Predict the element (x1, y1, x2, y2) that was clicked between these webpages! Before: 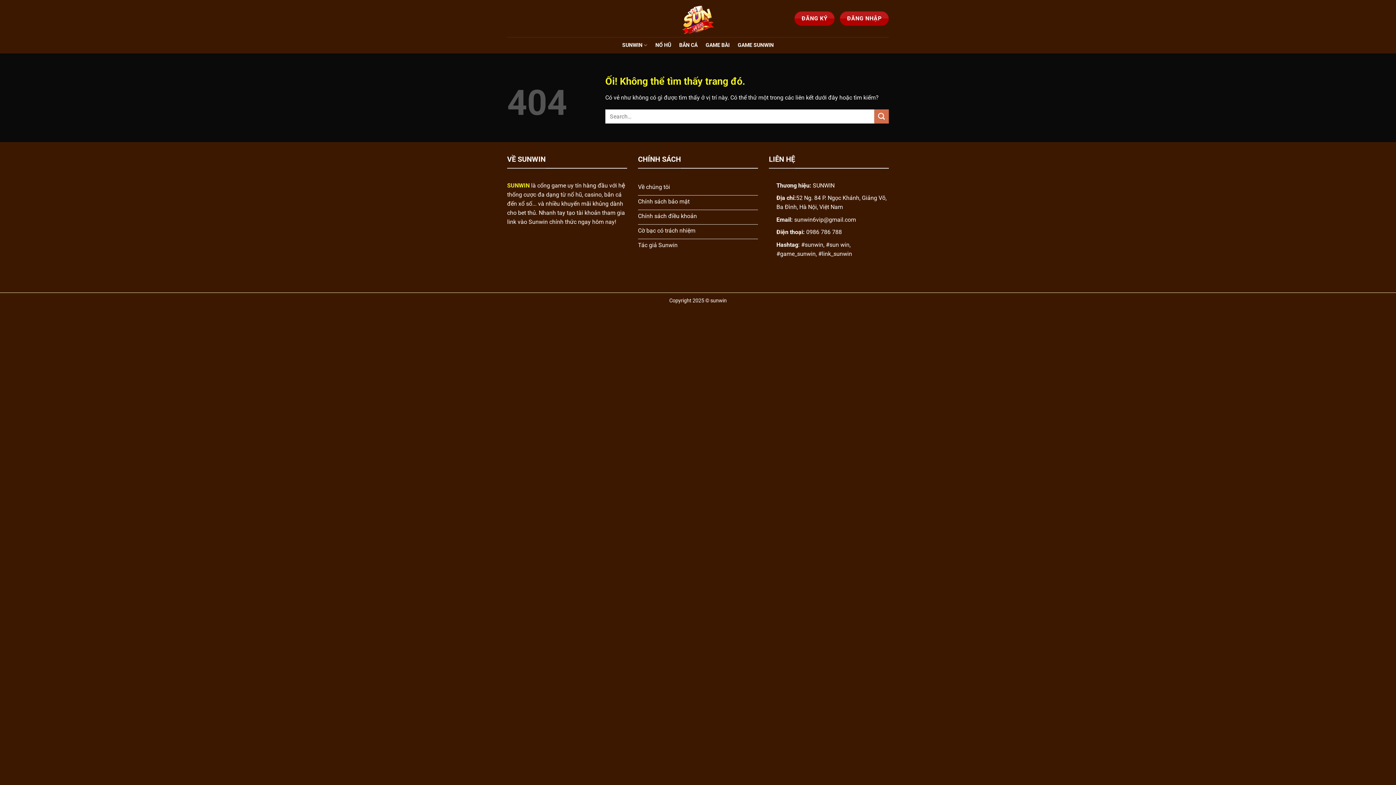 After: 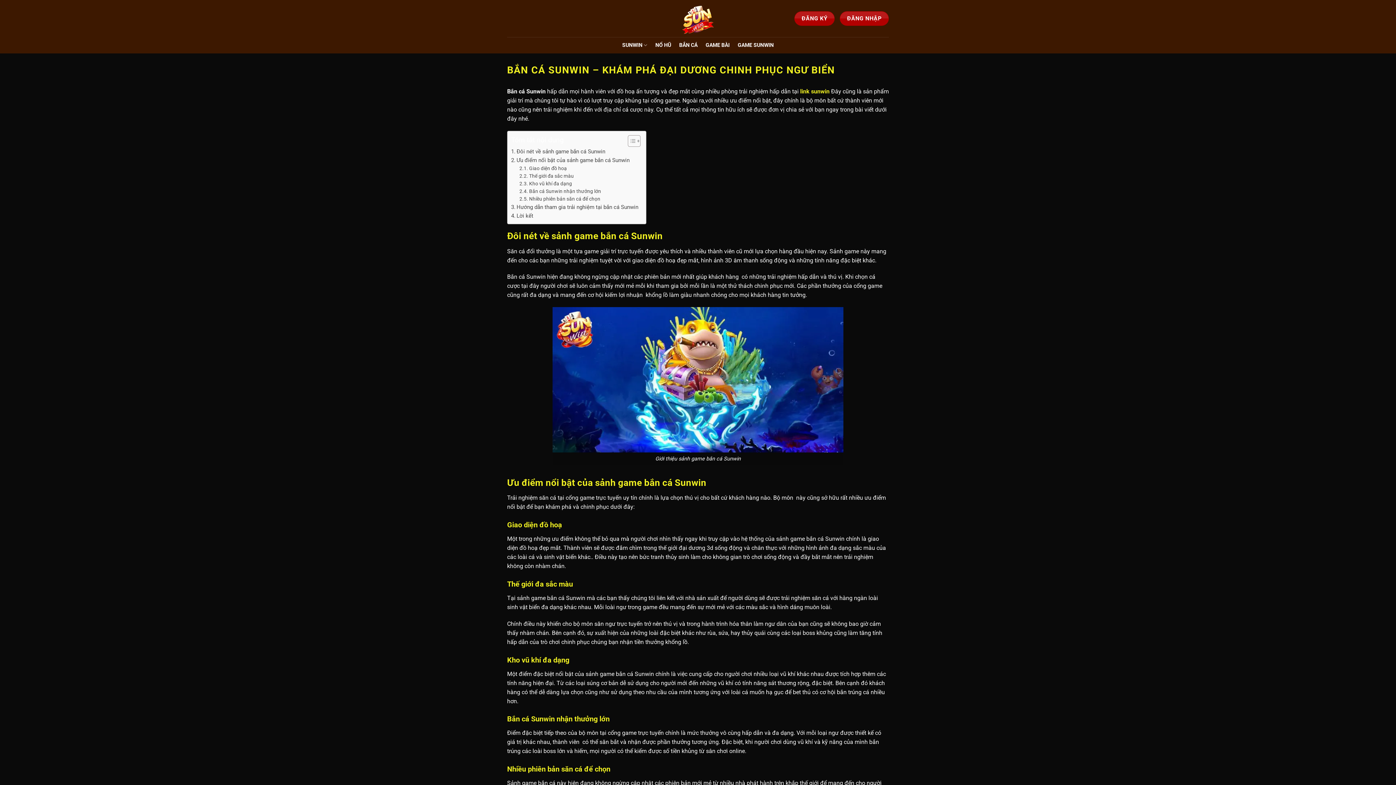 Action: label: BẮN CÁ bbox: (679, 38, 697, 51)